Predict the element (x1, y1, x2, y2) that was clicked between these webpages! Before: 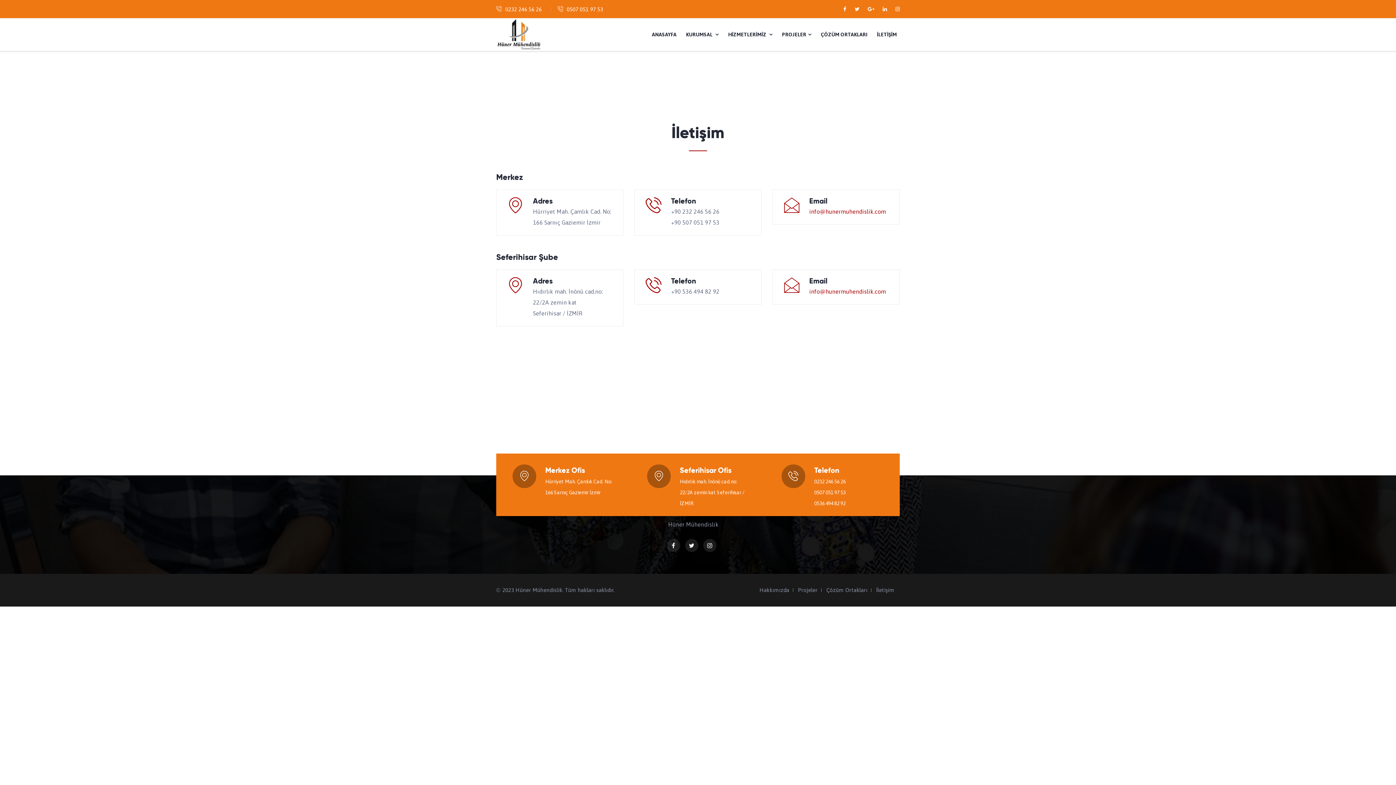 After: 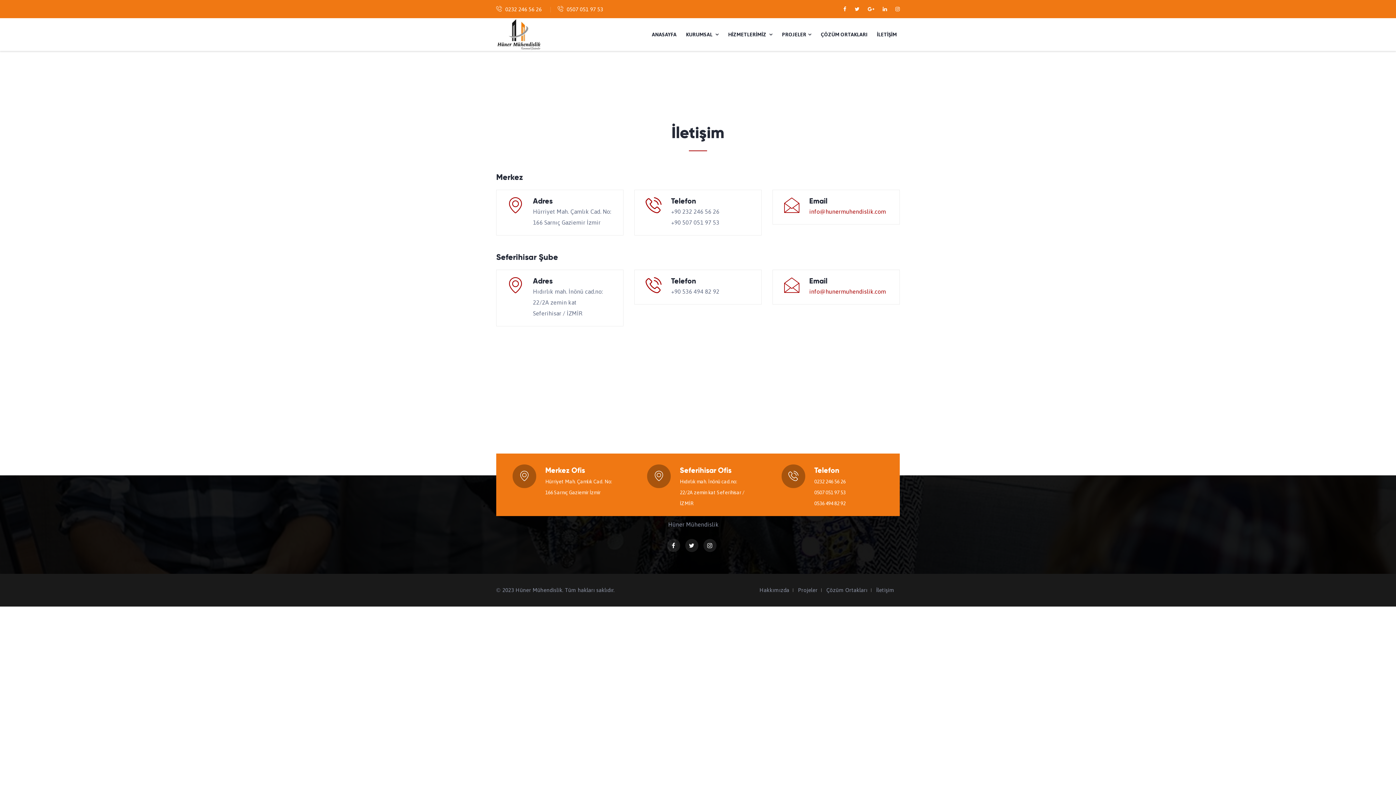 Action: label:   bbox: (843, 6, 847, 11)